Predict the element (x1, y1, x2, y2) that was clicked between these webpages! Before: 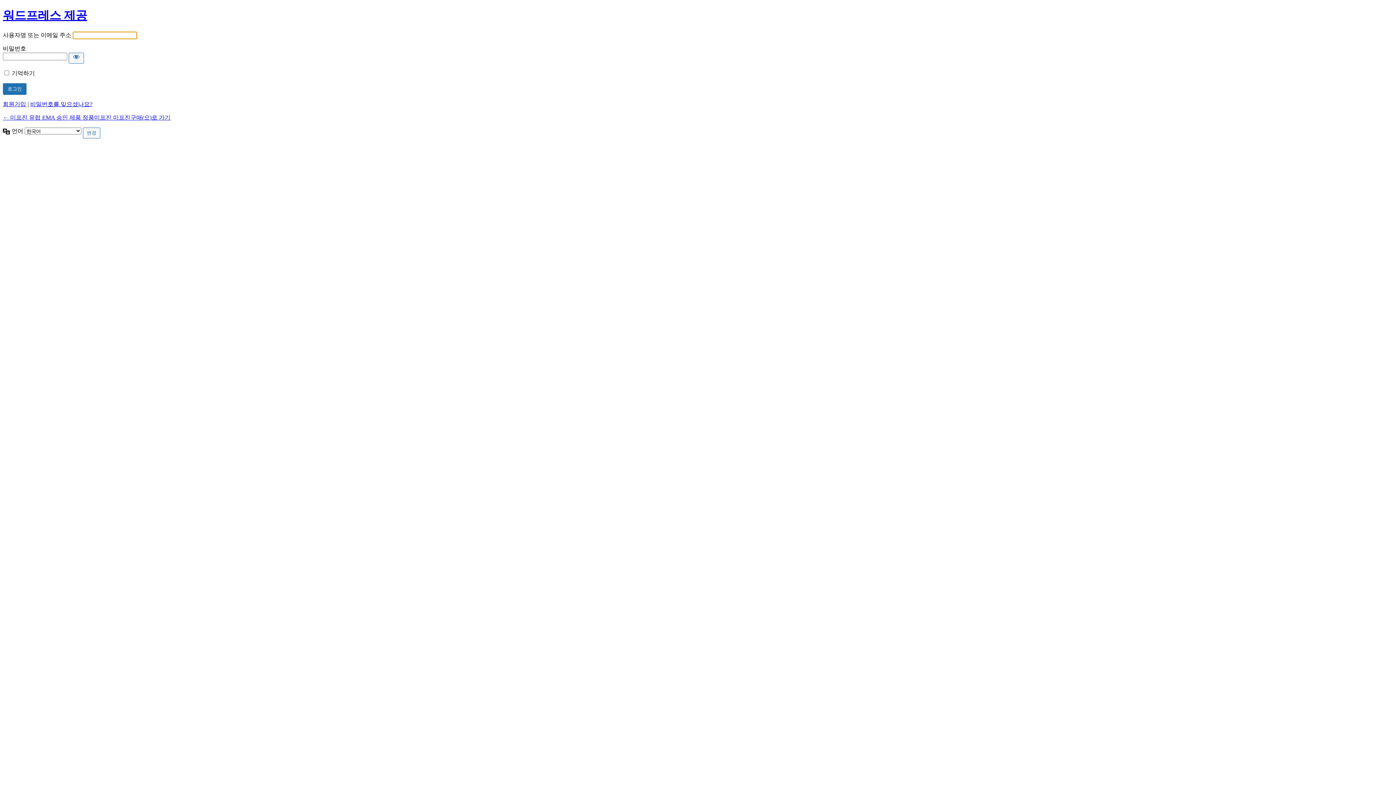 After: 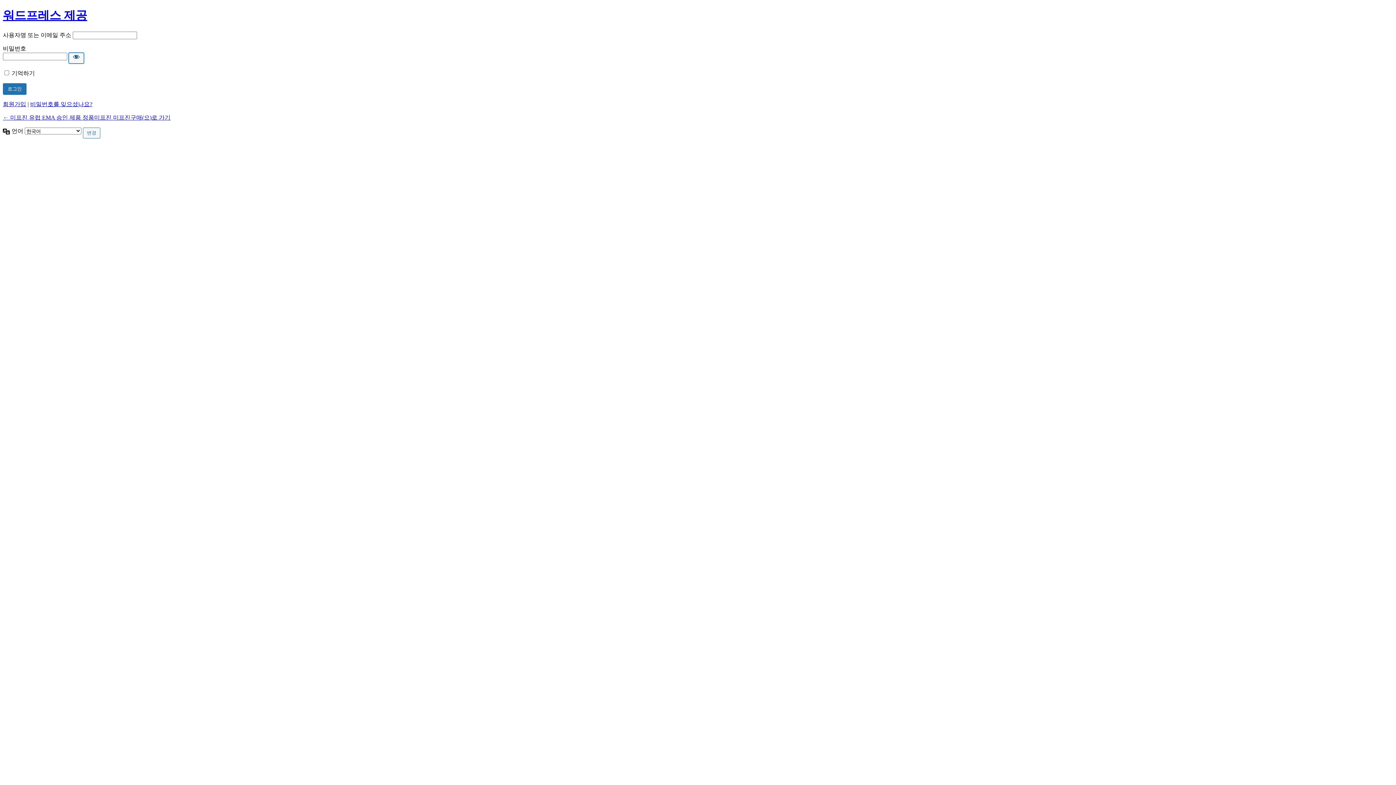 Action: label: 비밀번호 보이기 bbox: (68, 52, 84, 63)